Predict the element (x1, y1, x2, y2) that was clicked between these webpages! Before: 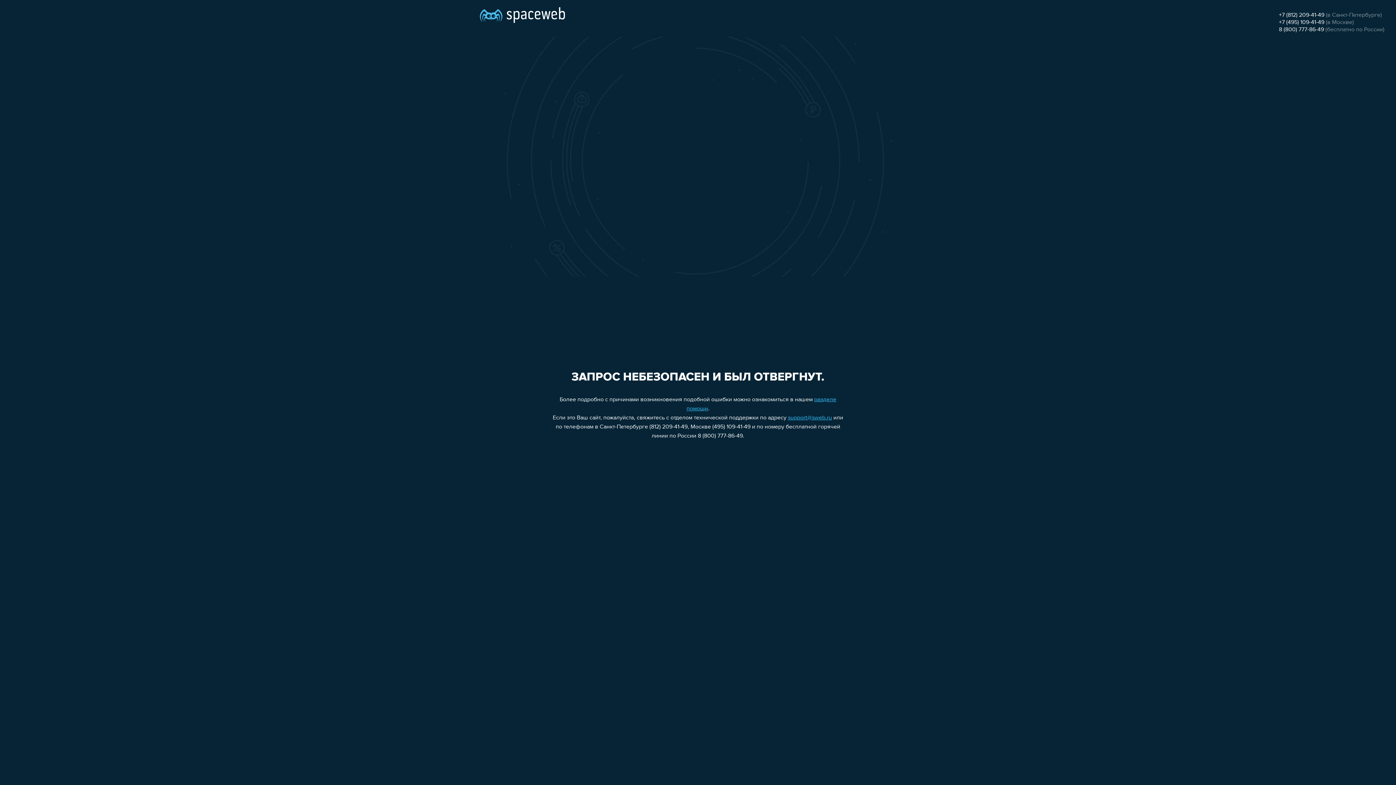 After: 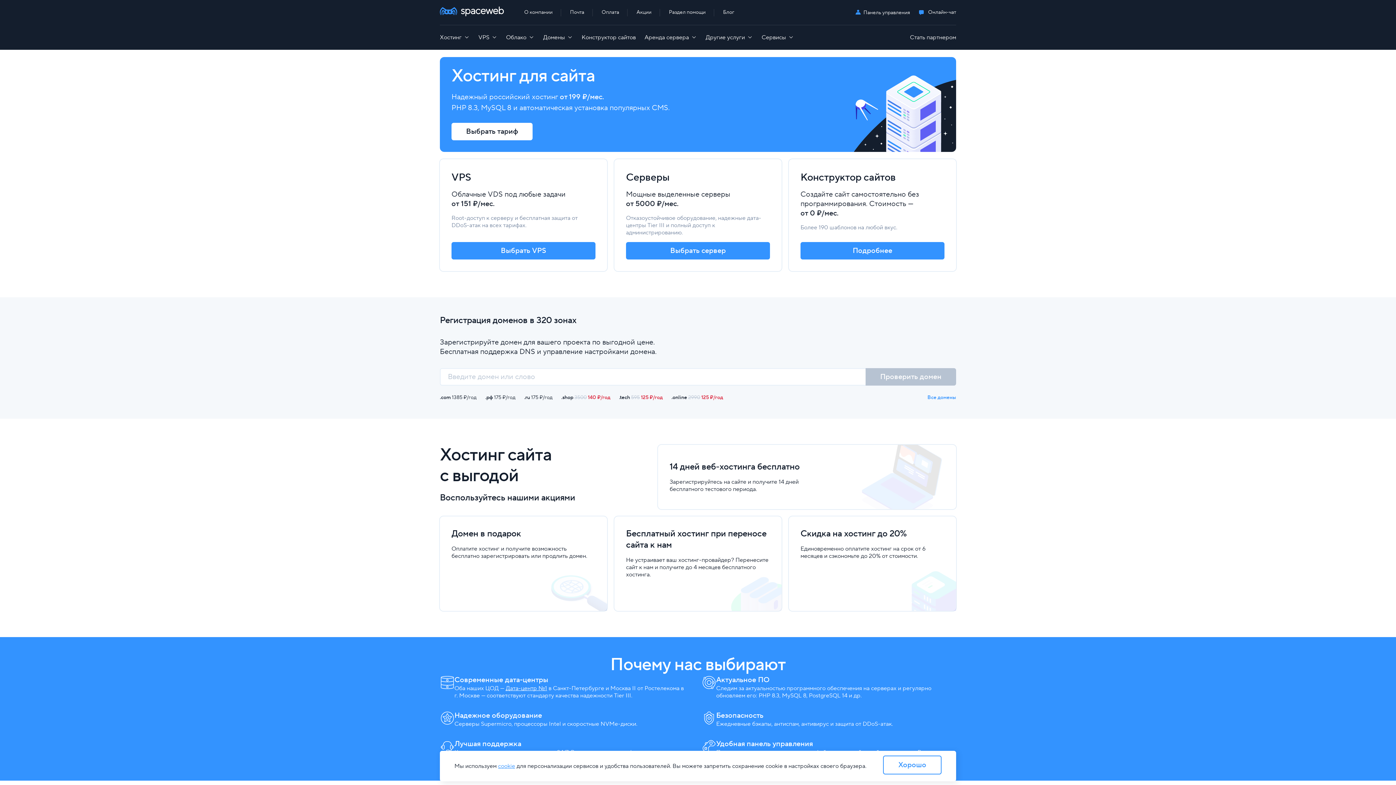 Action: bbox: (480, 0, 565, 25)